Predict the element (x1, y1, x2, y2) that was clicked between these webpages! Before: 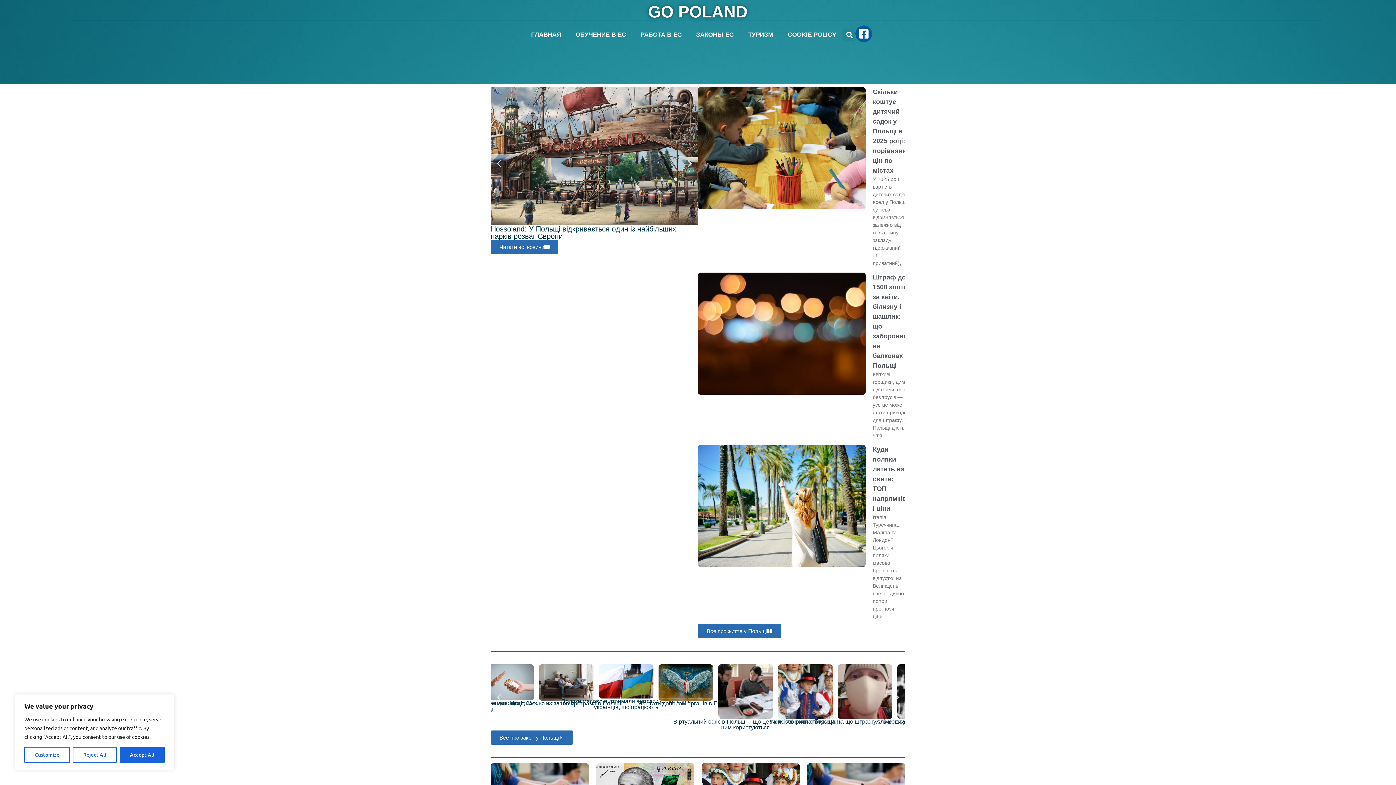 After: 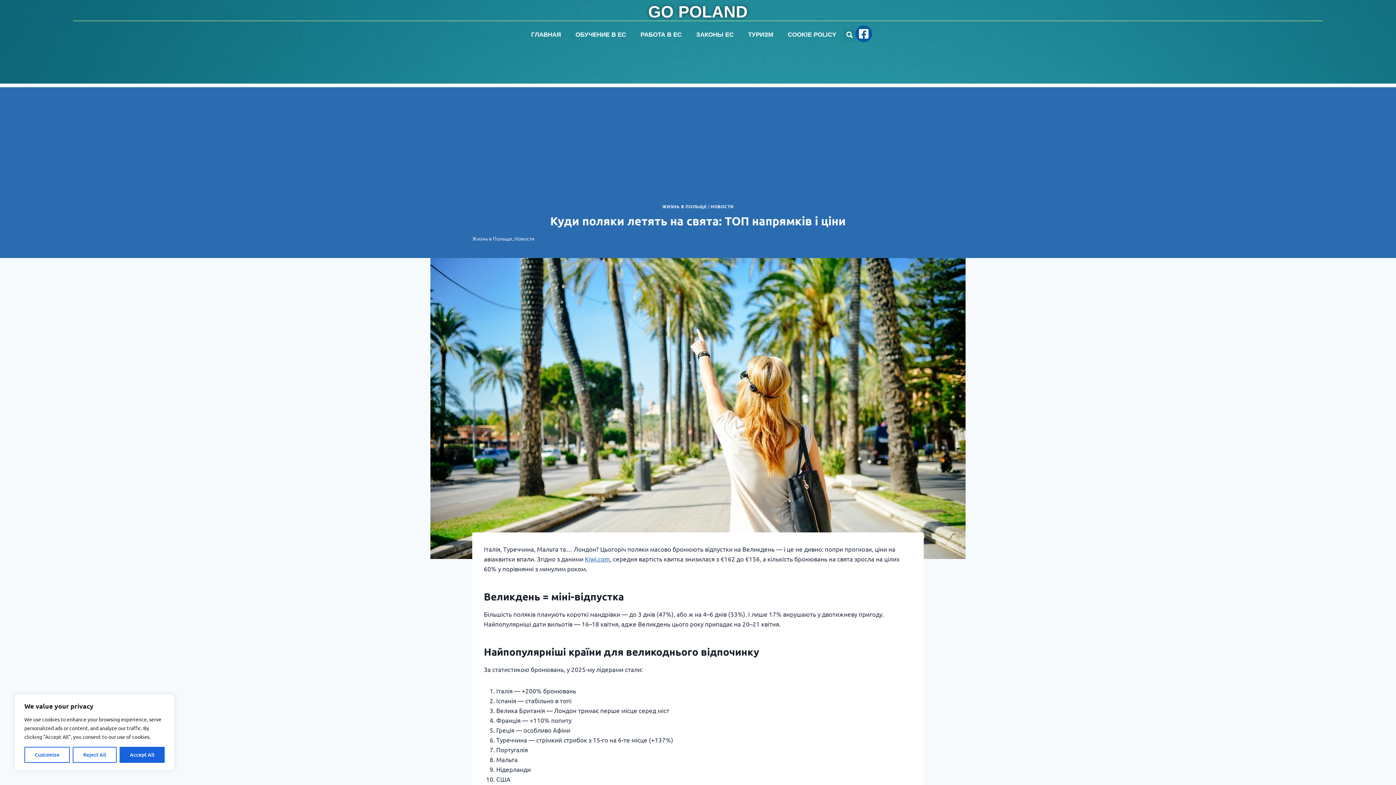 Action: bbox: (873, 446, 906, 512) label: Куди поляки летять на свята: ТОП напрямків і ціни